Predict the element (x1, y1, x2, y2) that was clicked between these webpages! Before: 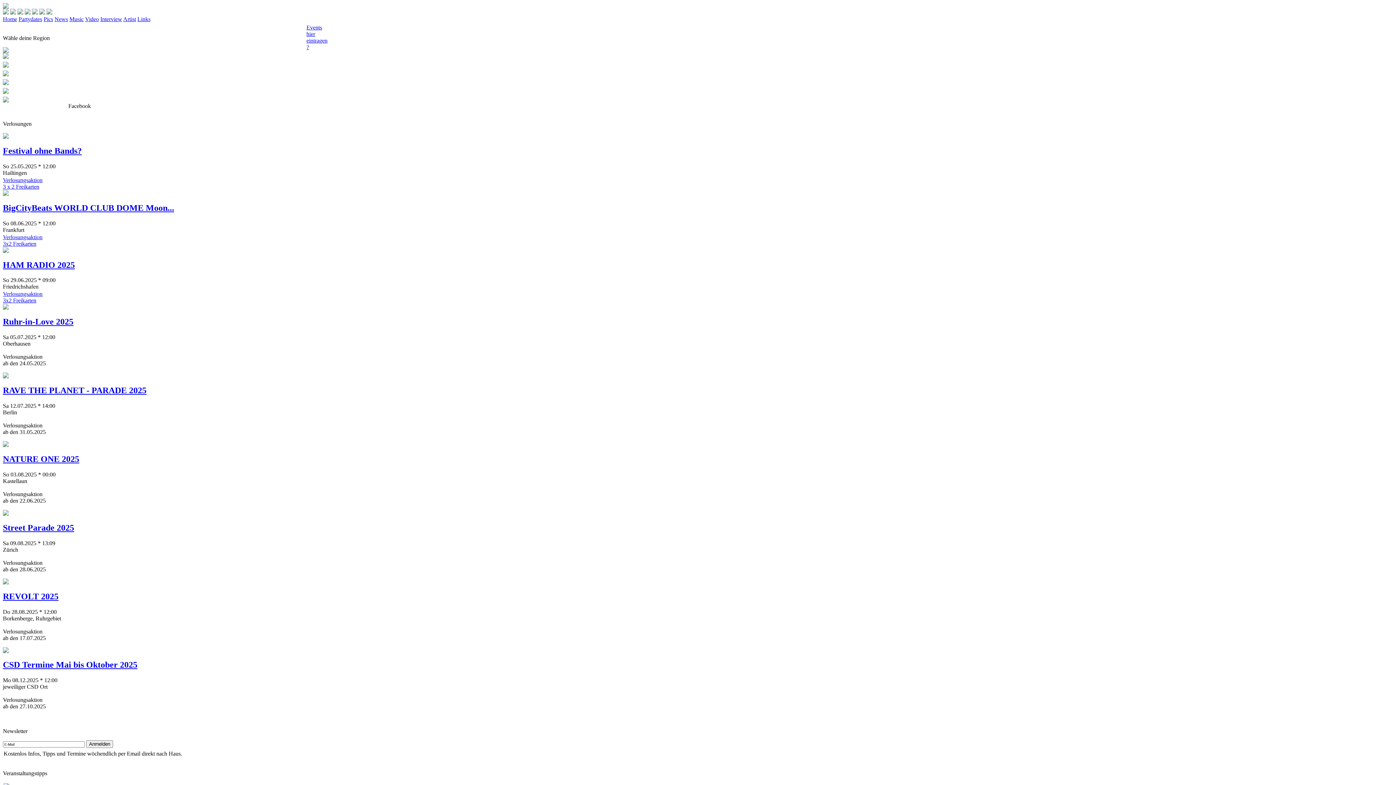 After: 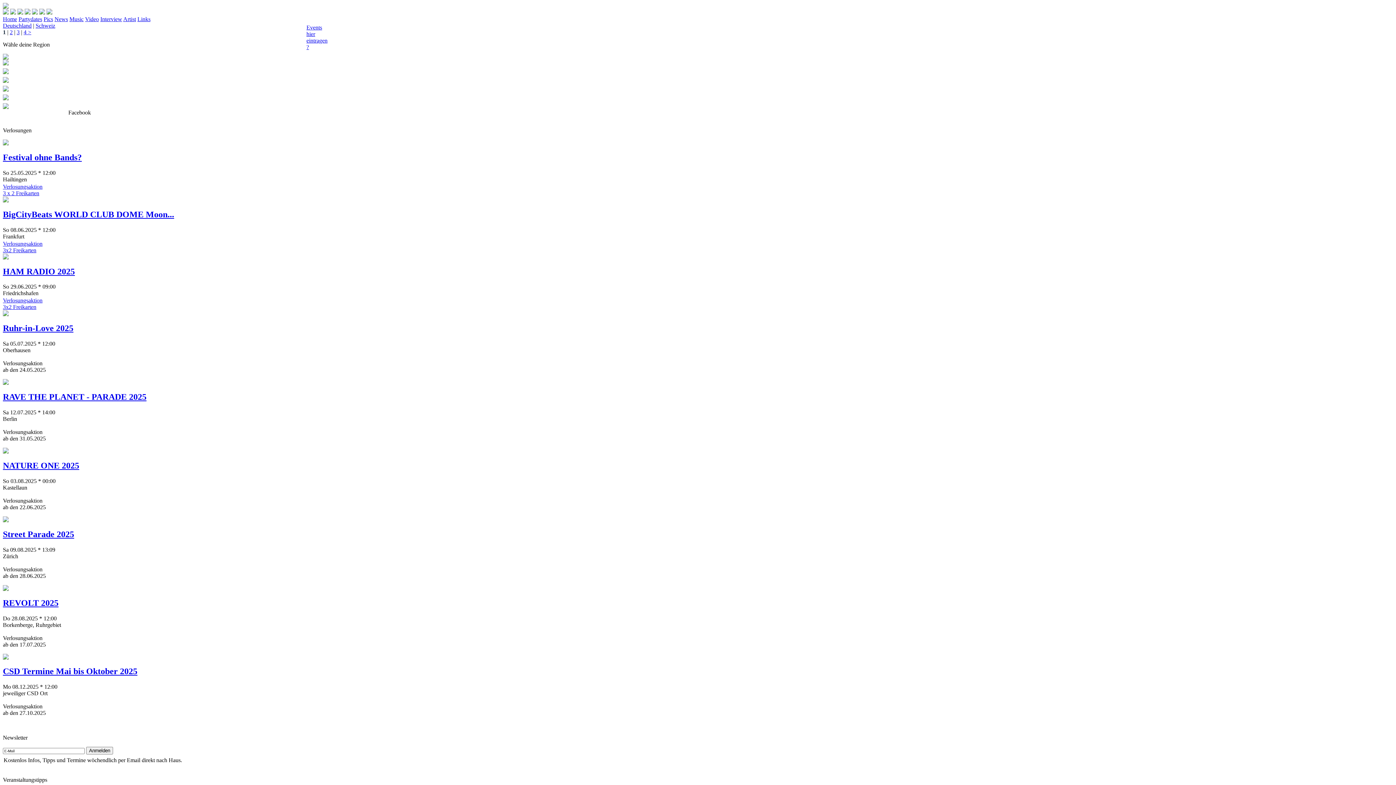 Action: label: Partydates bbox: (18, 16, 42, 22)